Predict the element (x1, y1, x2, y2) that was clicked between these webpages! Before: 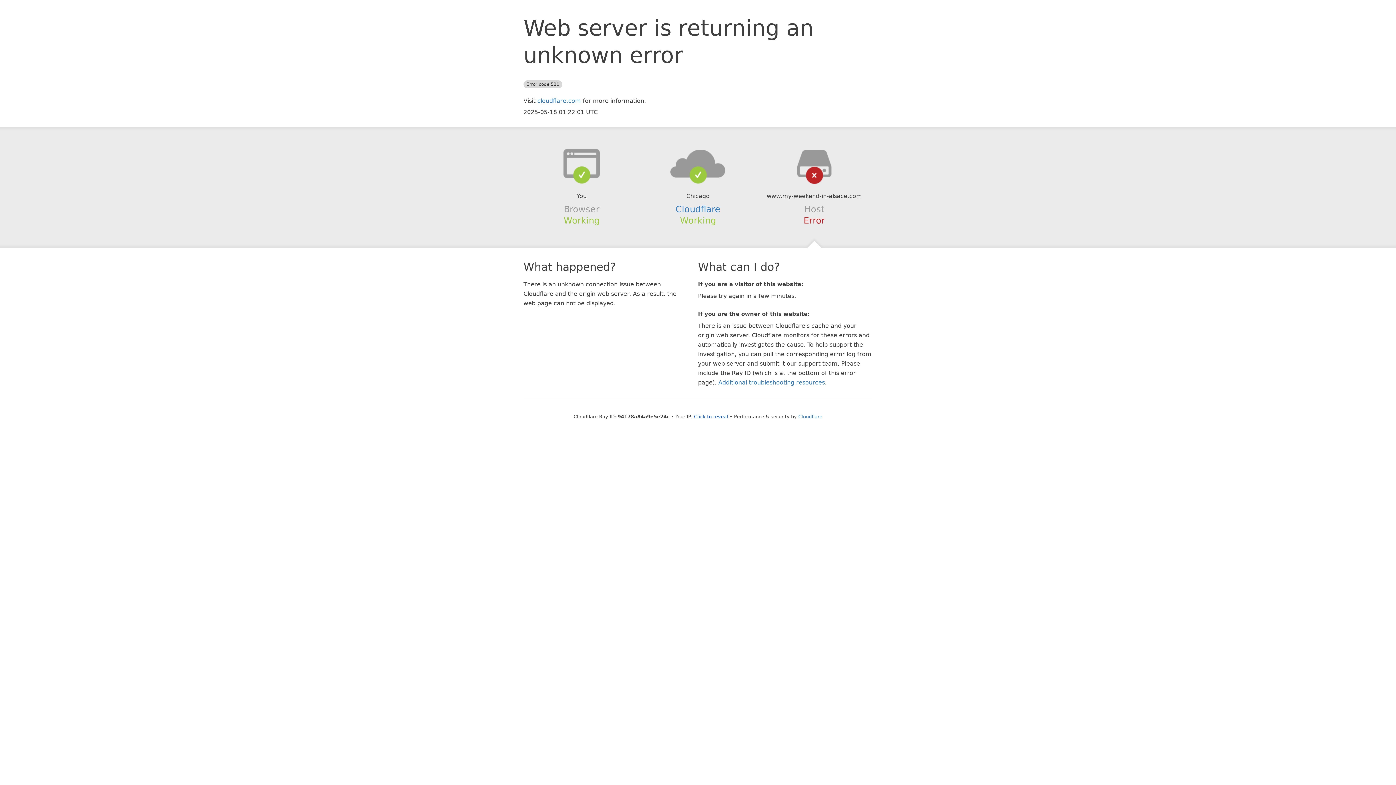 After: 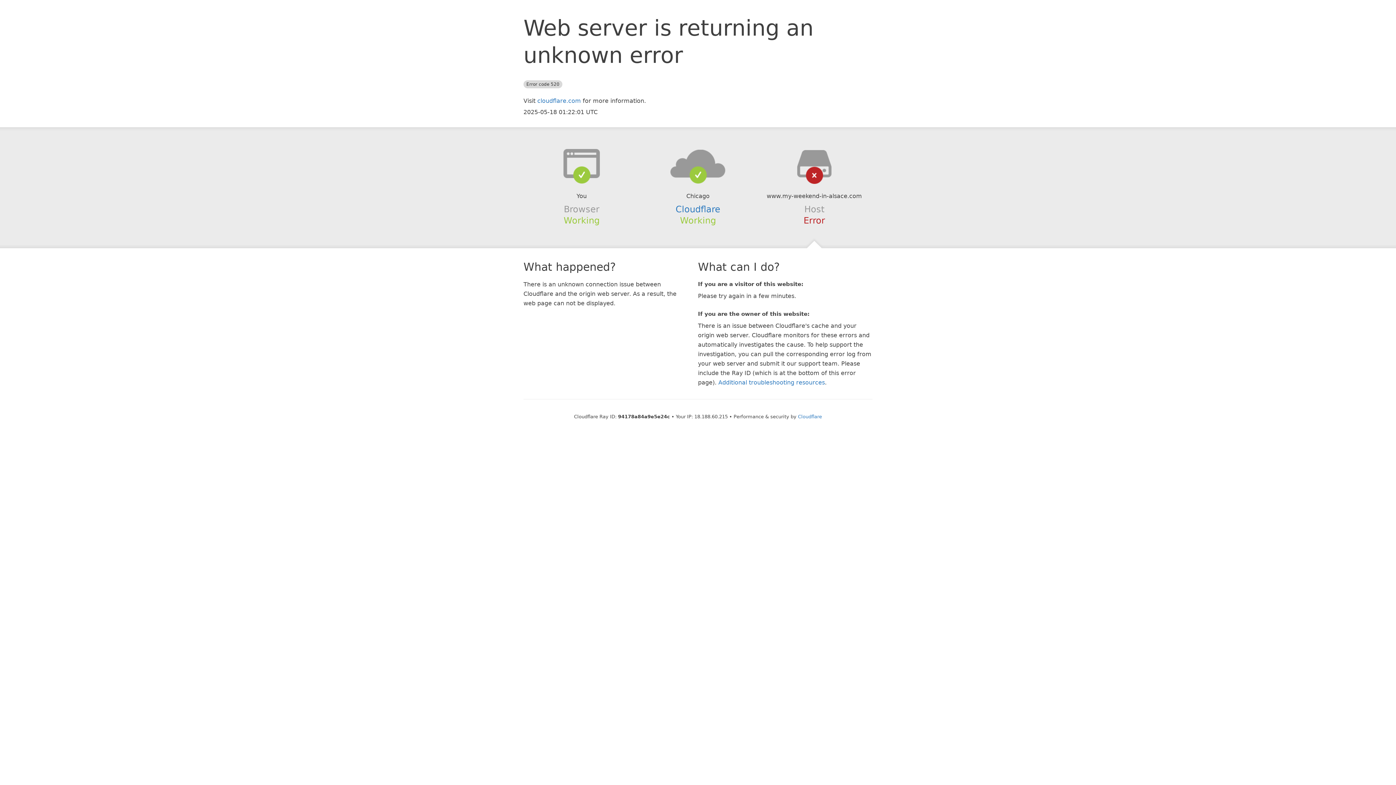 Action: label: Click to reveal bbox: (694, 414, 728, 419)